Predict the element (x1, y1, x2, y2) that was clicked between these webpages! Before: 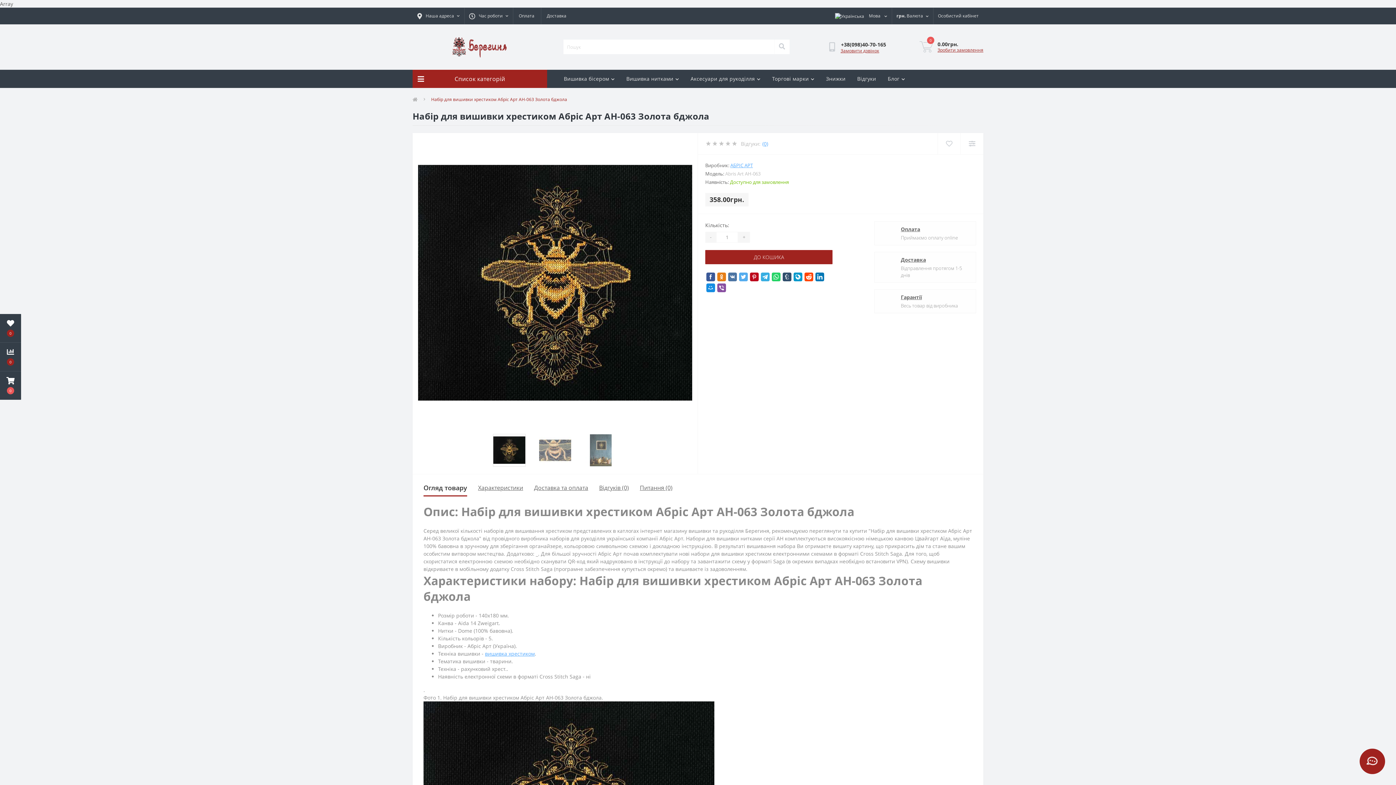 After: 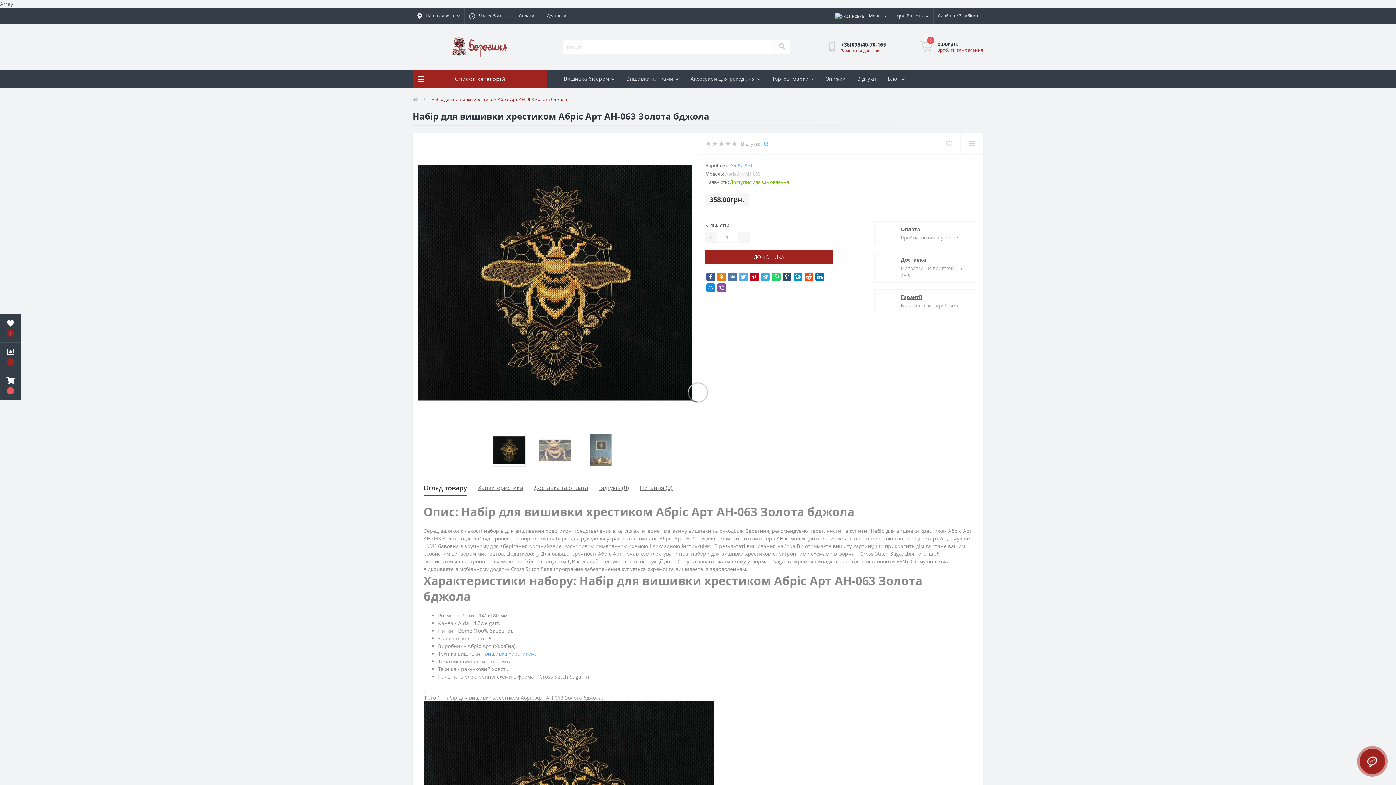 Action: bbox: (918, 40, 934, 53) label: 0